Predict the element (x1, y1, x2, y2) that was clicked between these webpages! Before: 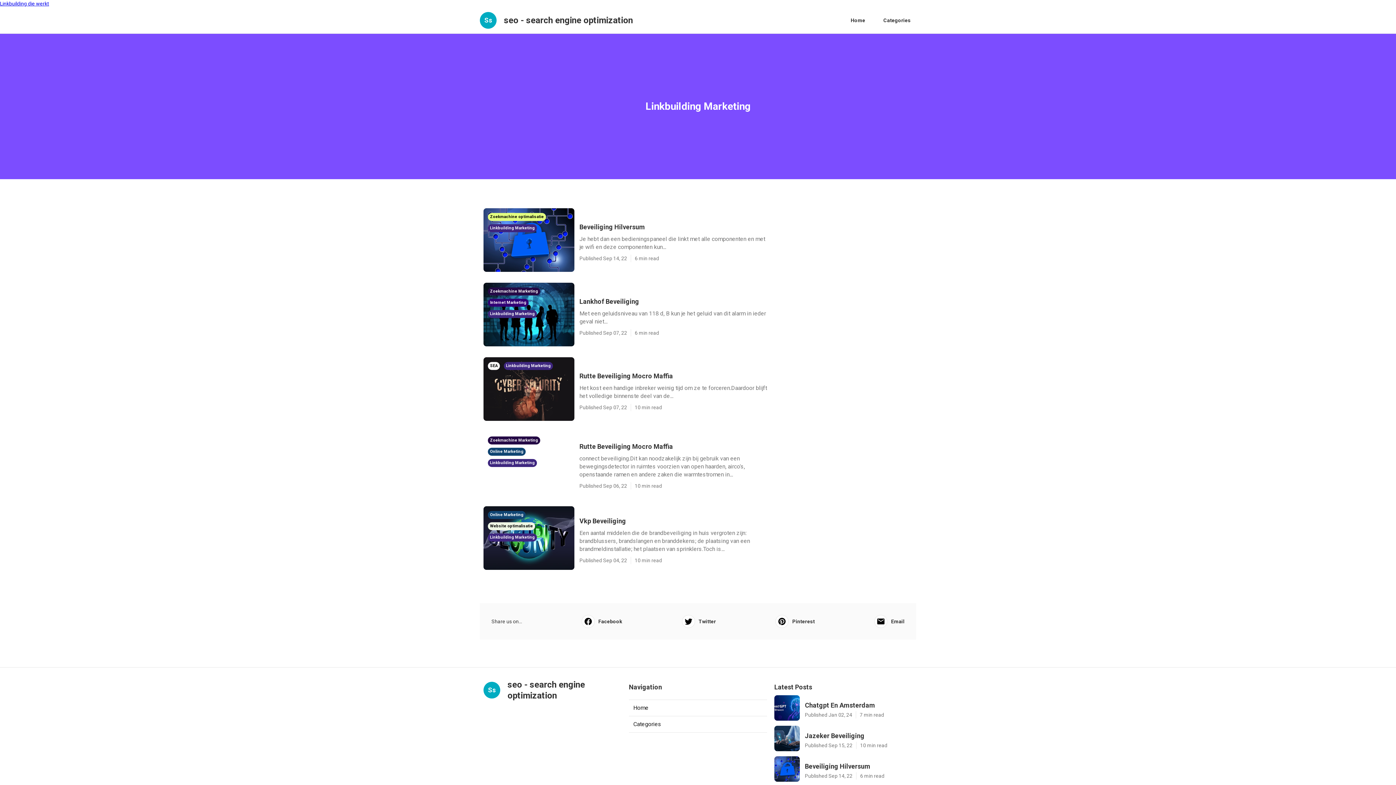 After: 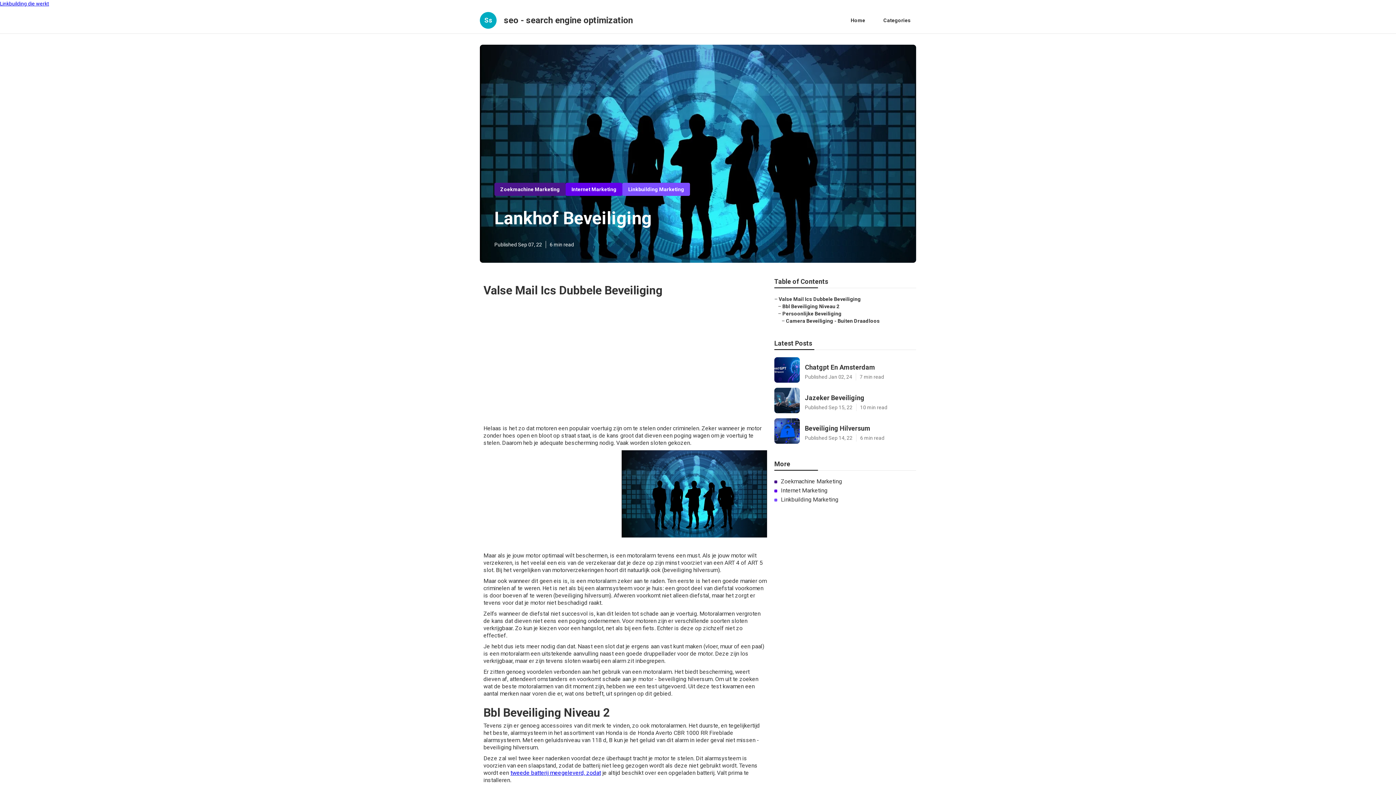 Action: label: Lankhof Beveiliging bbox: (579, 297, 767, 306)